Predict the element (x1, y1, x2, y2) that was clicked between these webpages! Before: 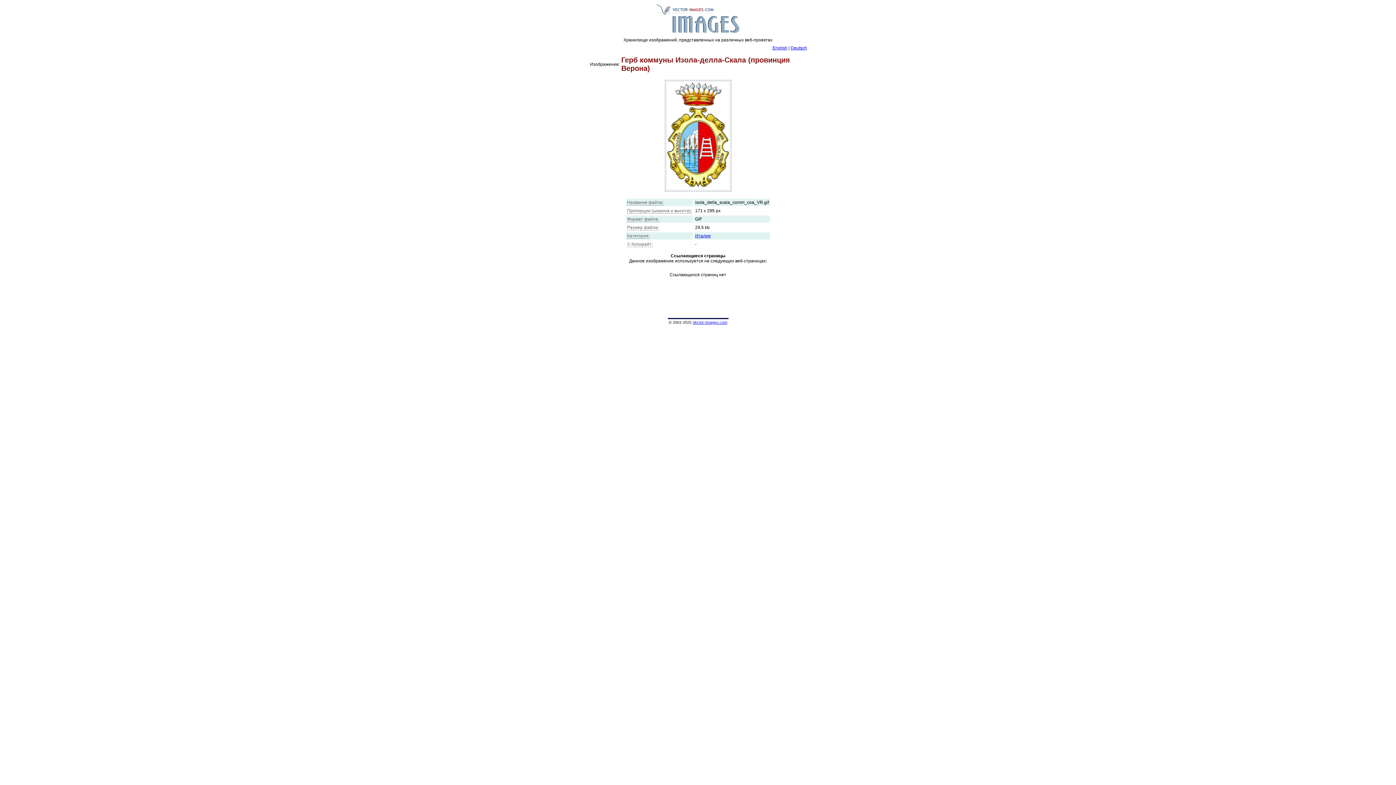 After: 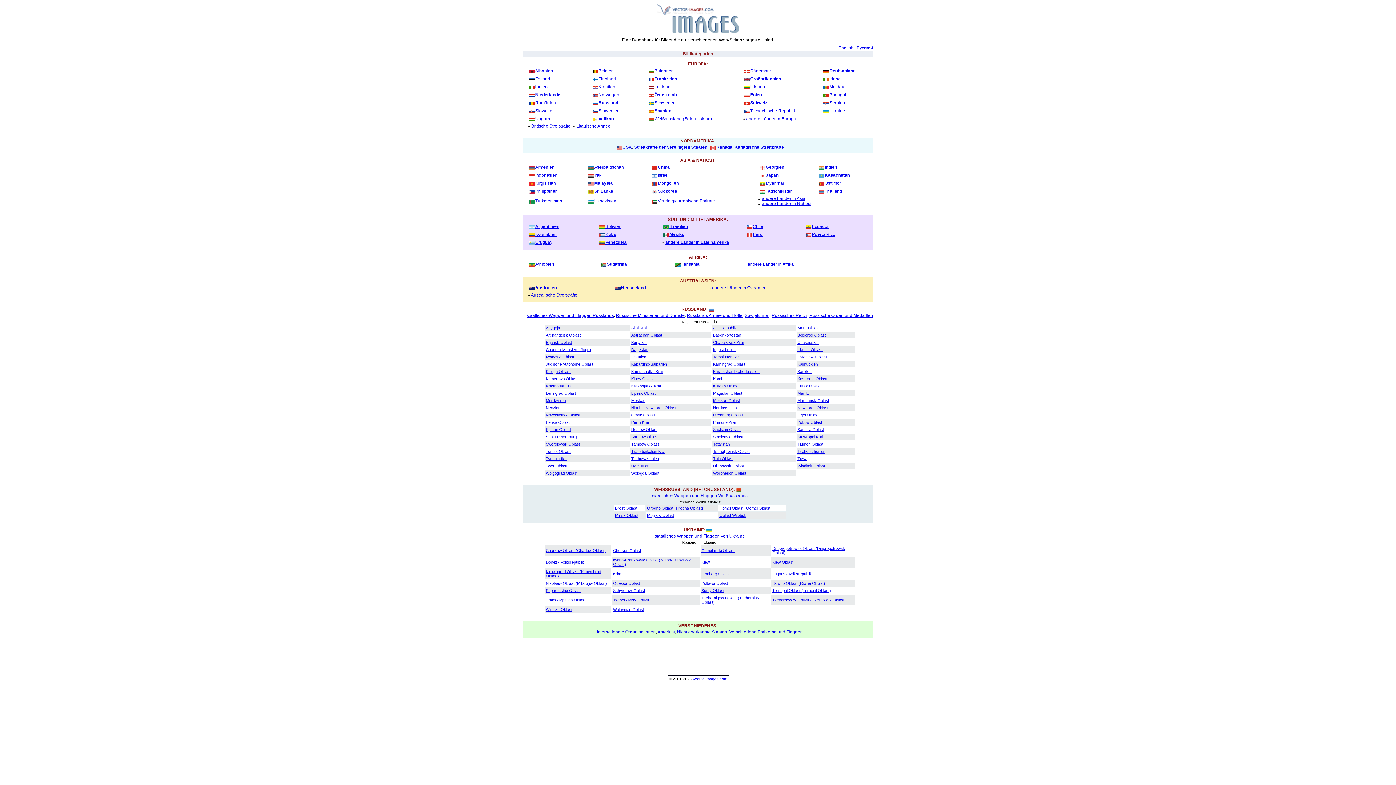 Action: bbox: (790, 45, 807, 50) label: Deutsch